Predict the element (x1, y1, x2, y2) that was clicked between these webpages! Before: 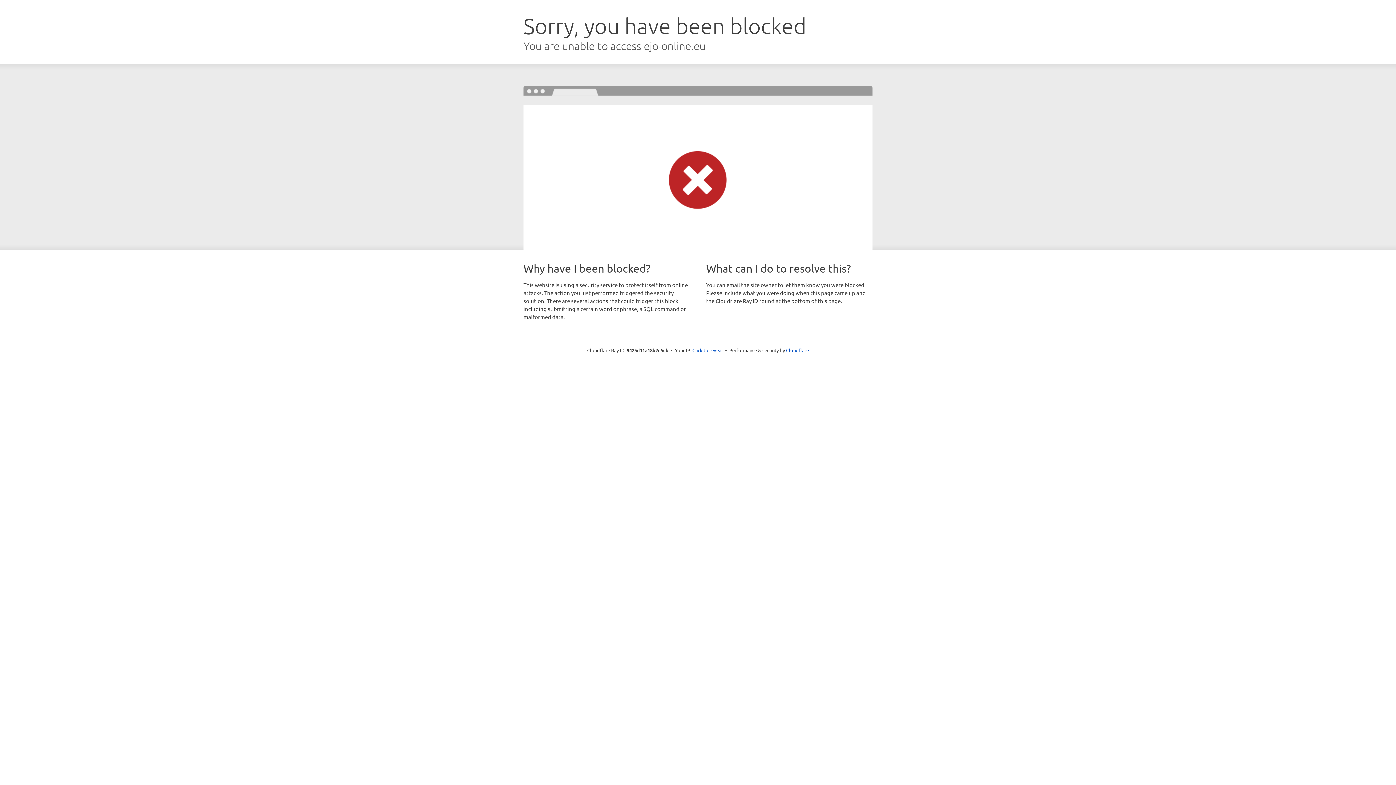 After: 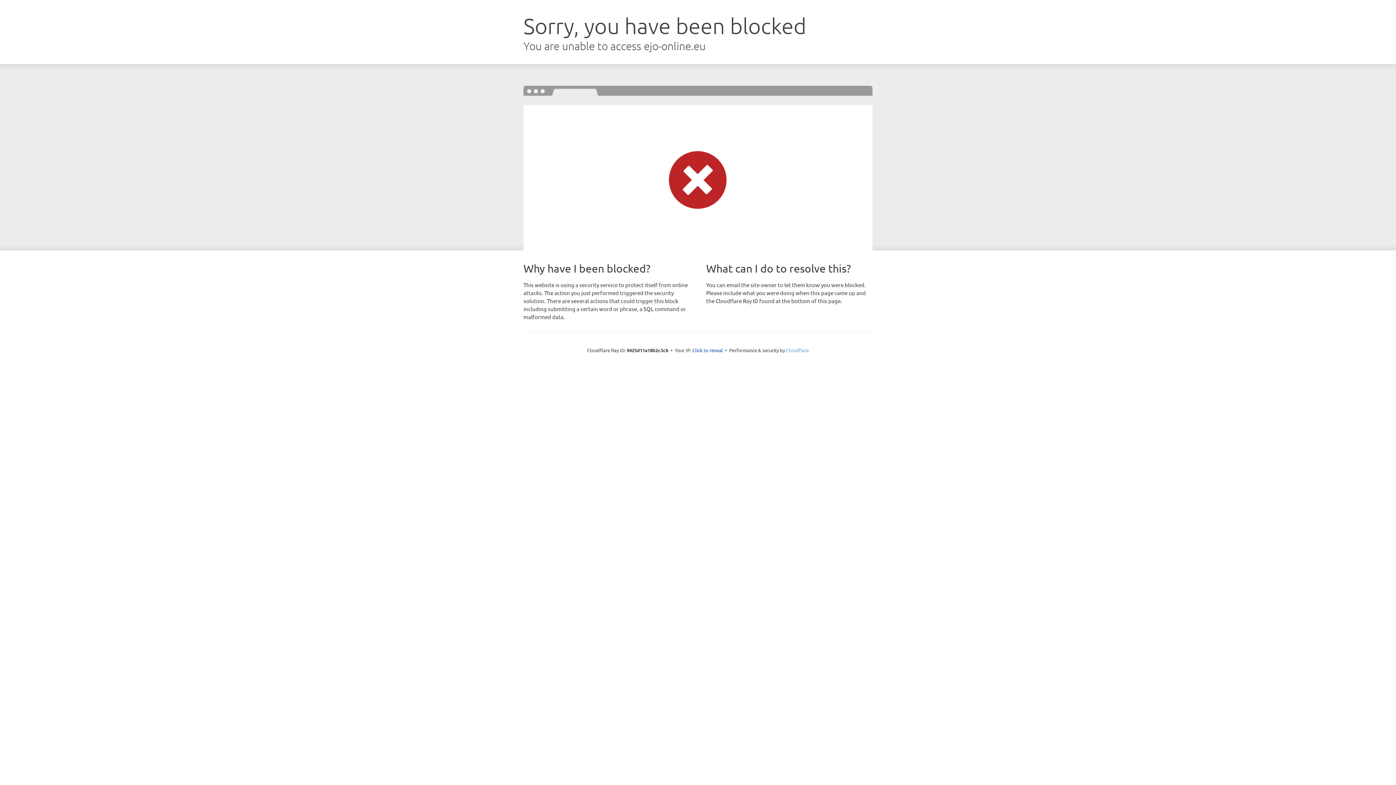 Action: bbox: (786, 347, 809, 353) label: Cloudflare